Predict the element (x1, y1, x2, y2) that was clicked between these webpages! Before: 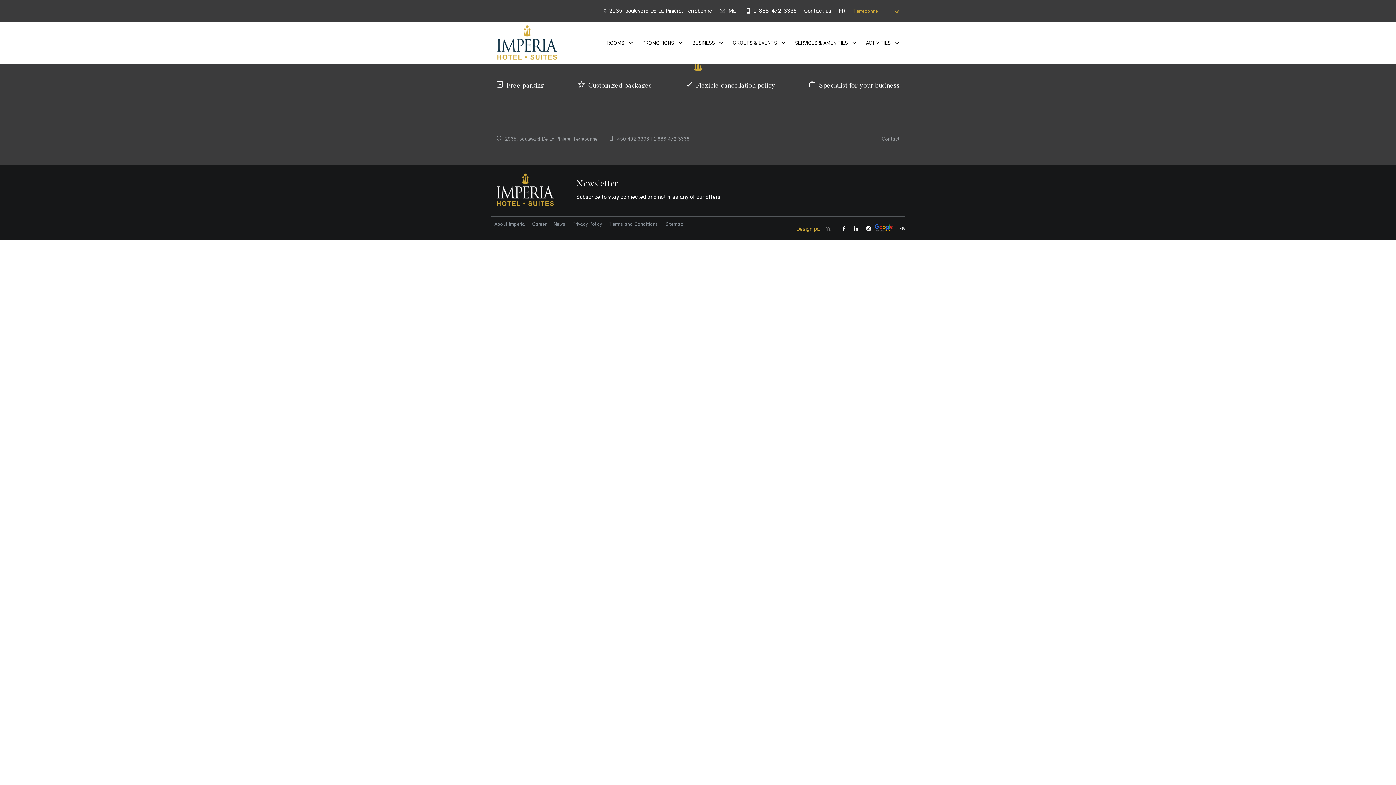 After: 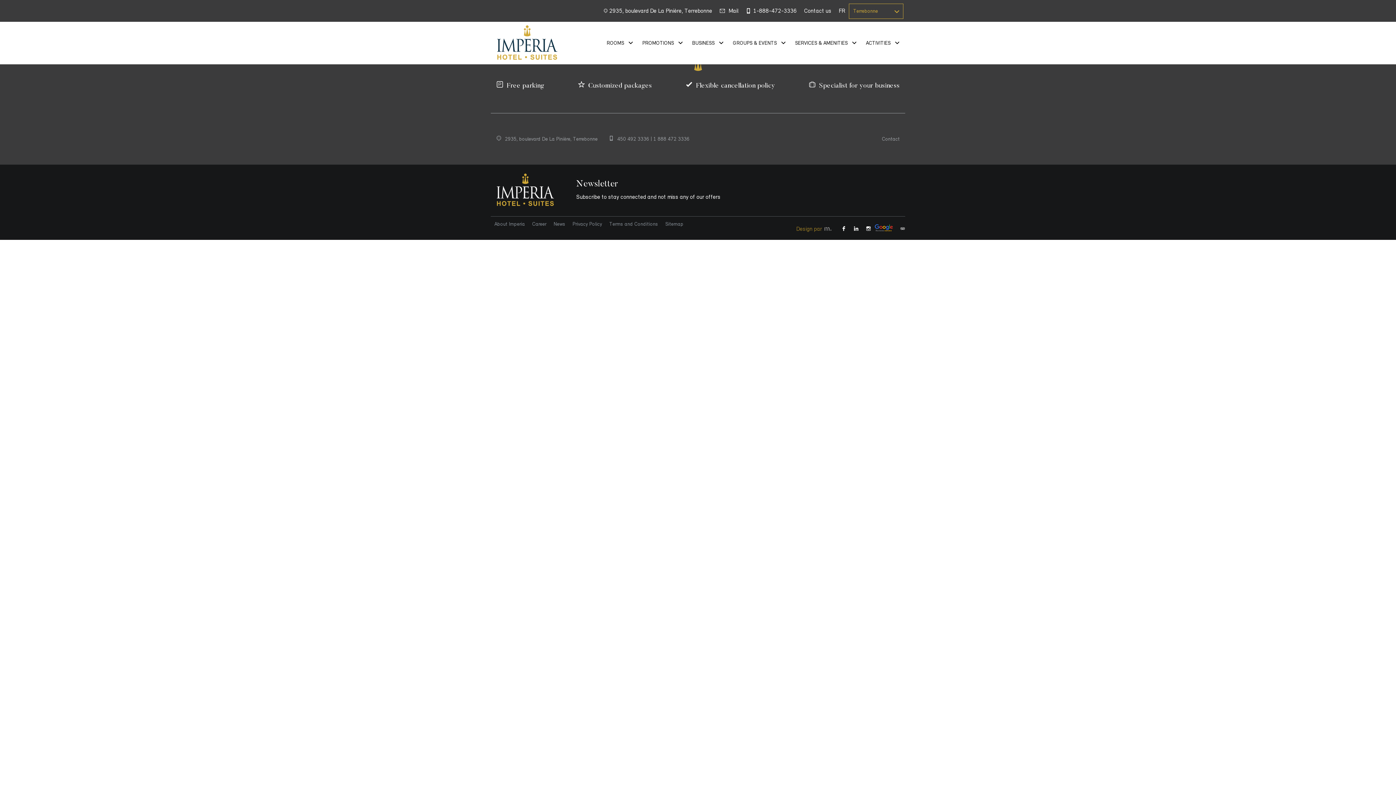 Action: label: Design par   bbox: (796, 225, 834, 232)